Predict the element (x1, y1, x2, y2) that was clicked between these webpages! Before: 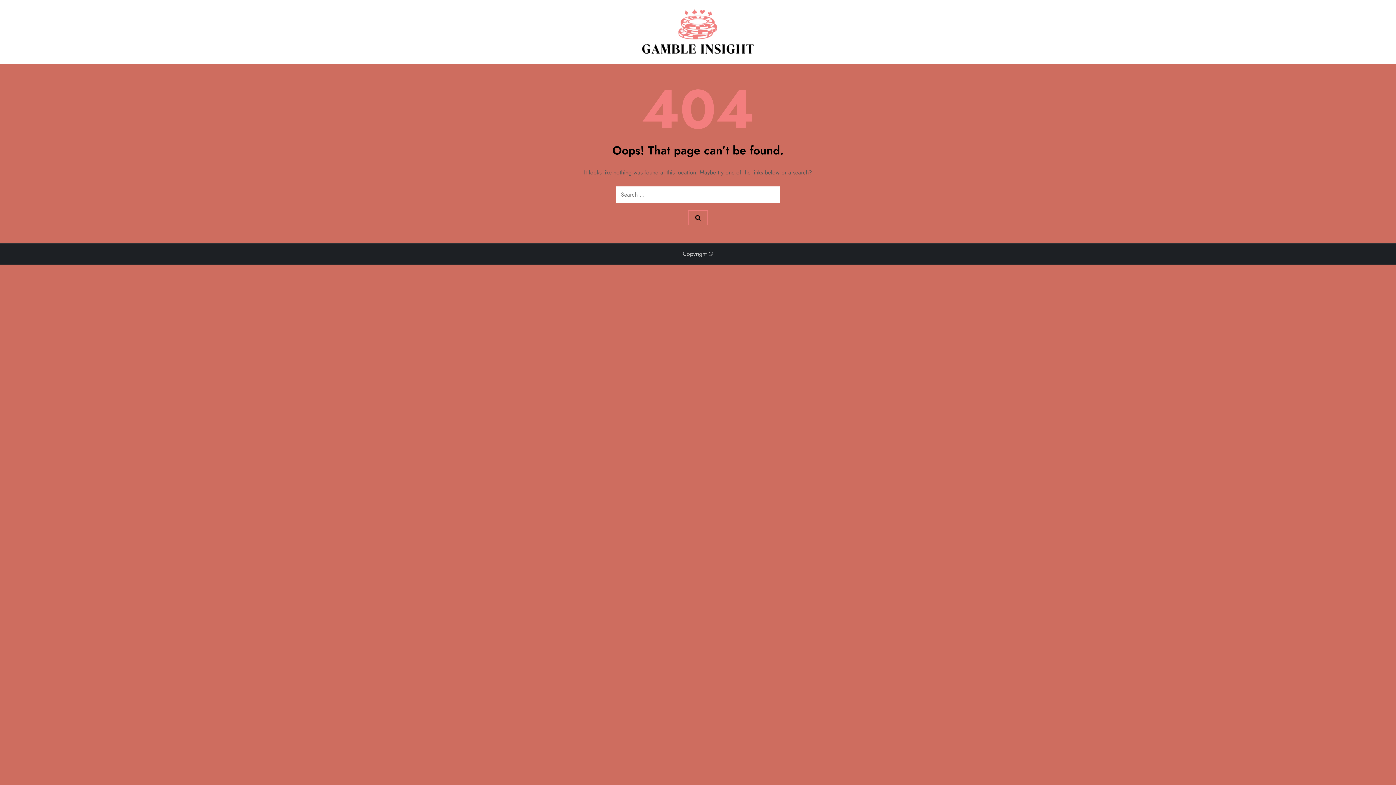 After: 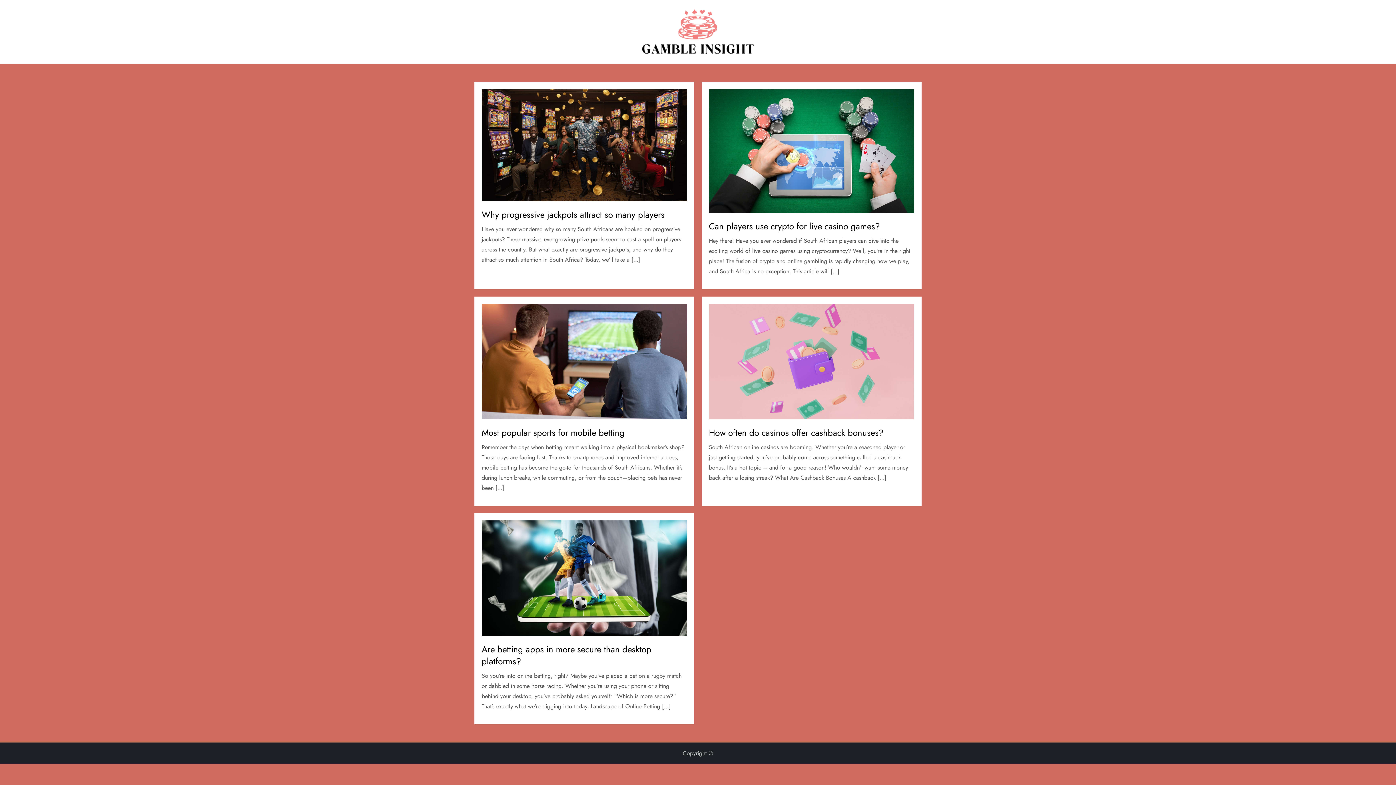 Action: bbox: (641, 9, 754, 54)